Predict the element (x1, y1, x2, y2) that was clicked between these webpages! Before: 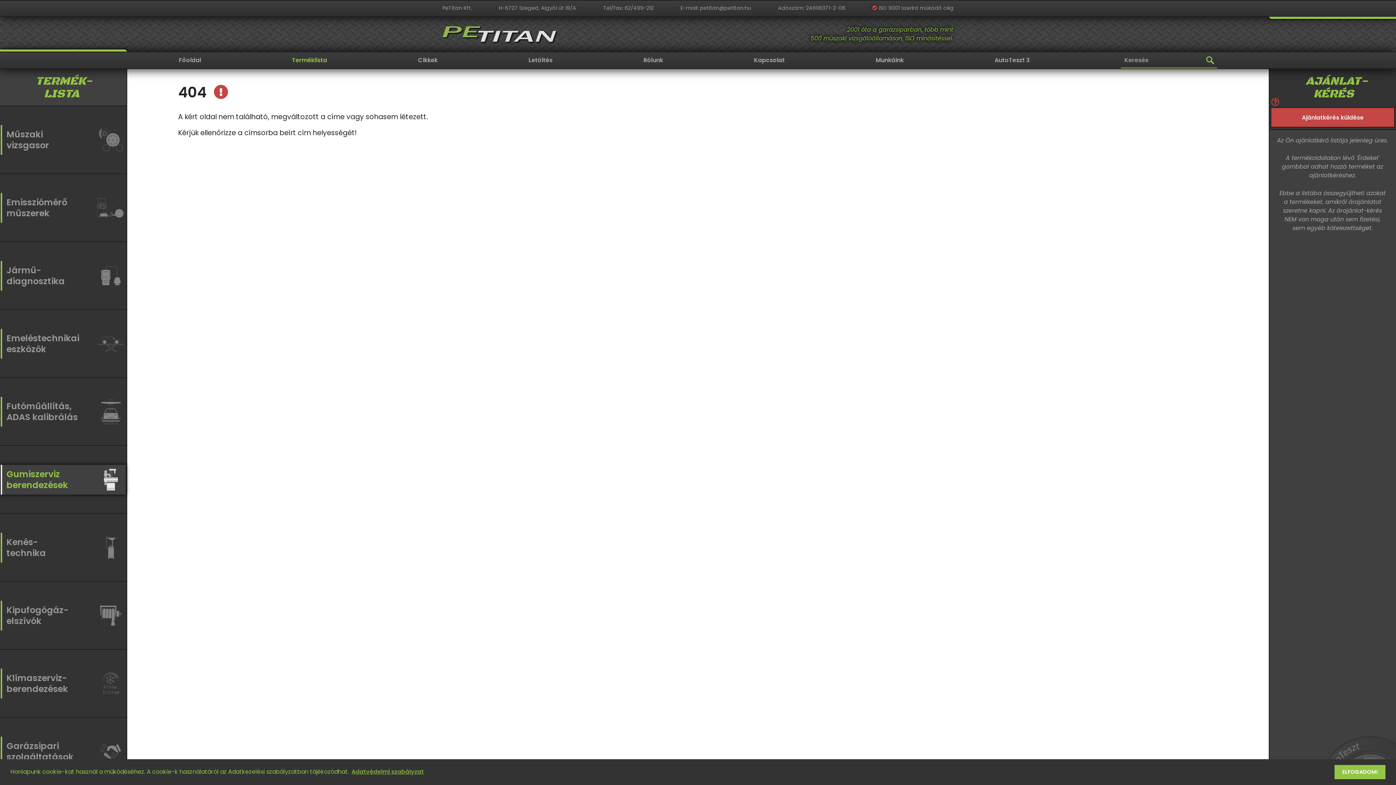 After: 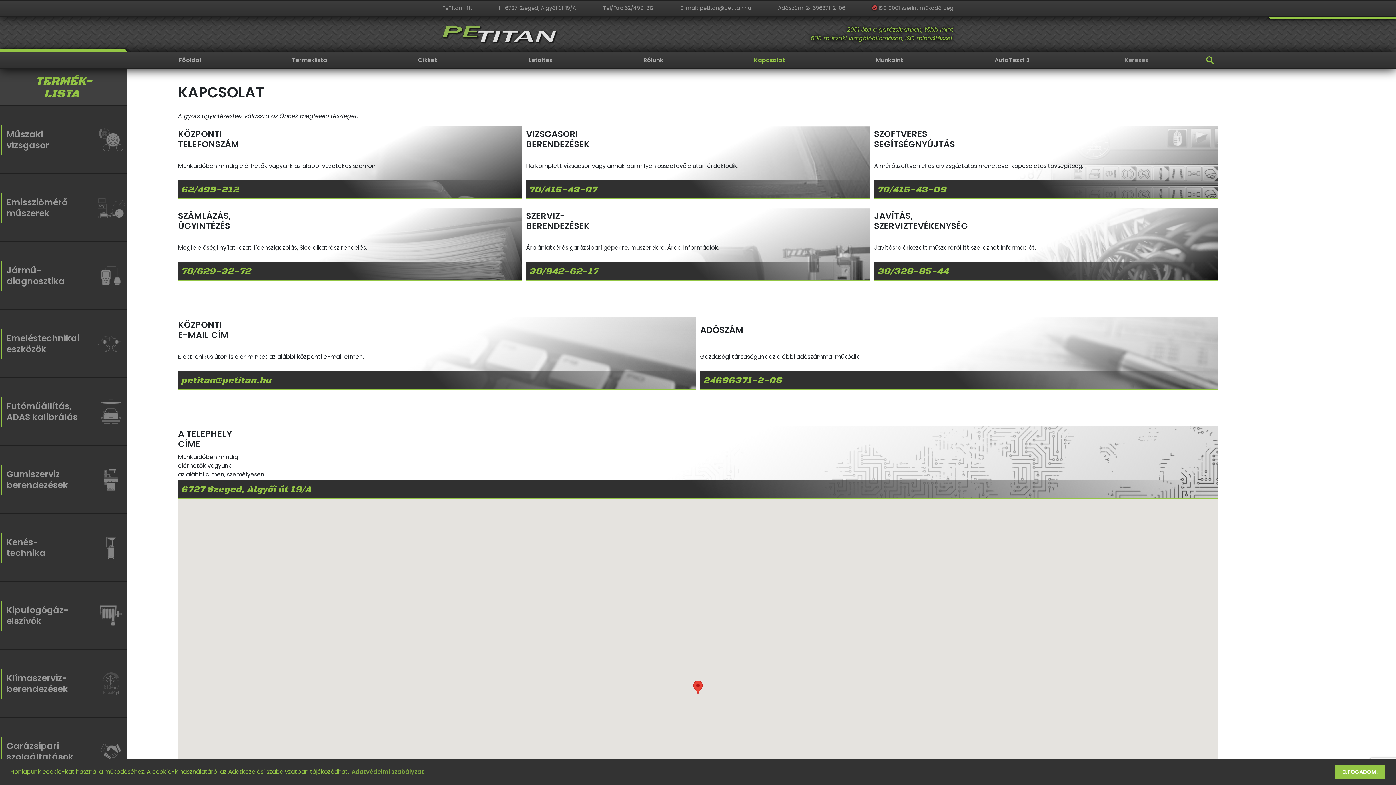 Action: label: H-6727 Szeged, Algyői út 19/A bbox: (494, 1, 580, 14)